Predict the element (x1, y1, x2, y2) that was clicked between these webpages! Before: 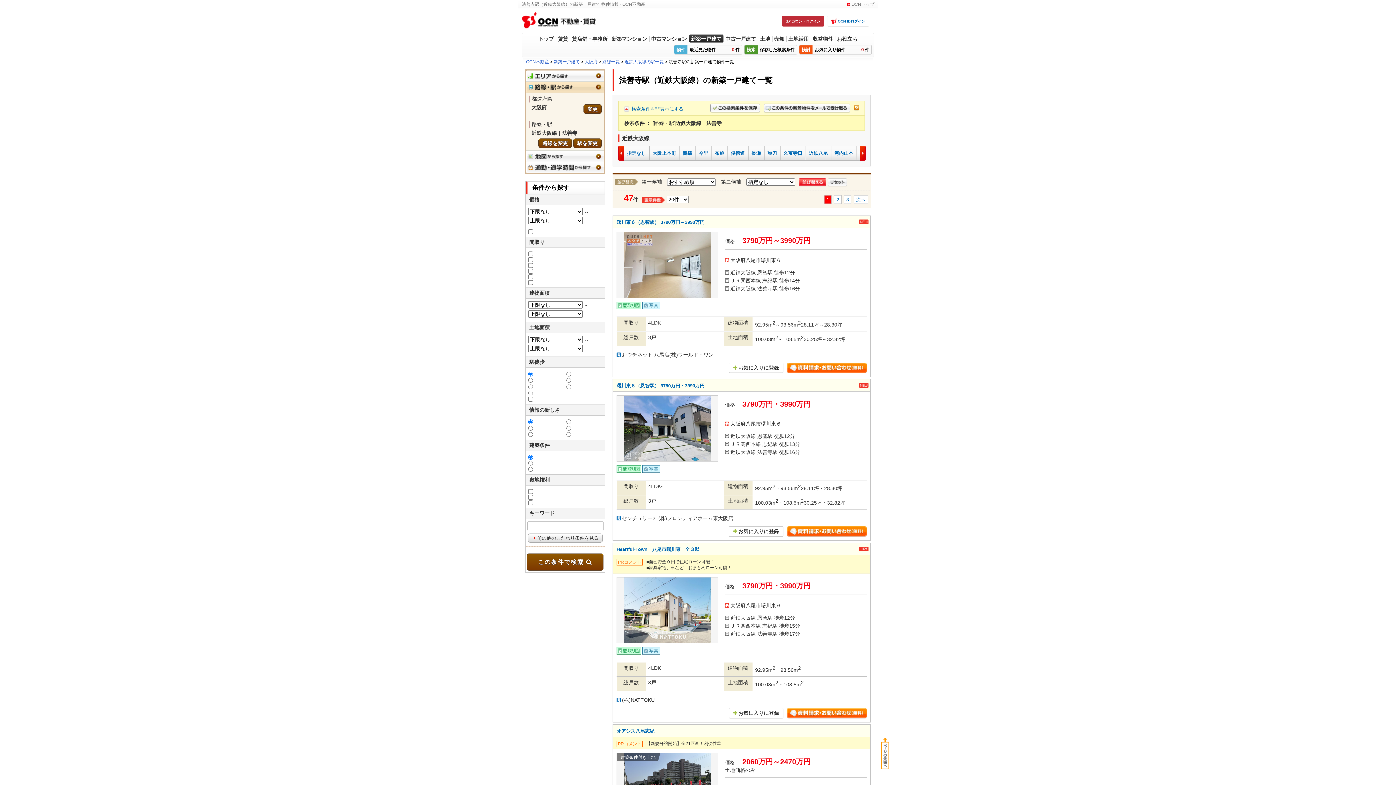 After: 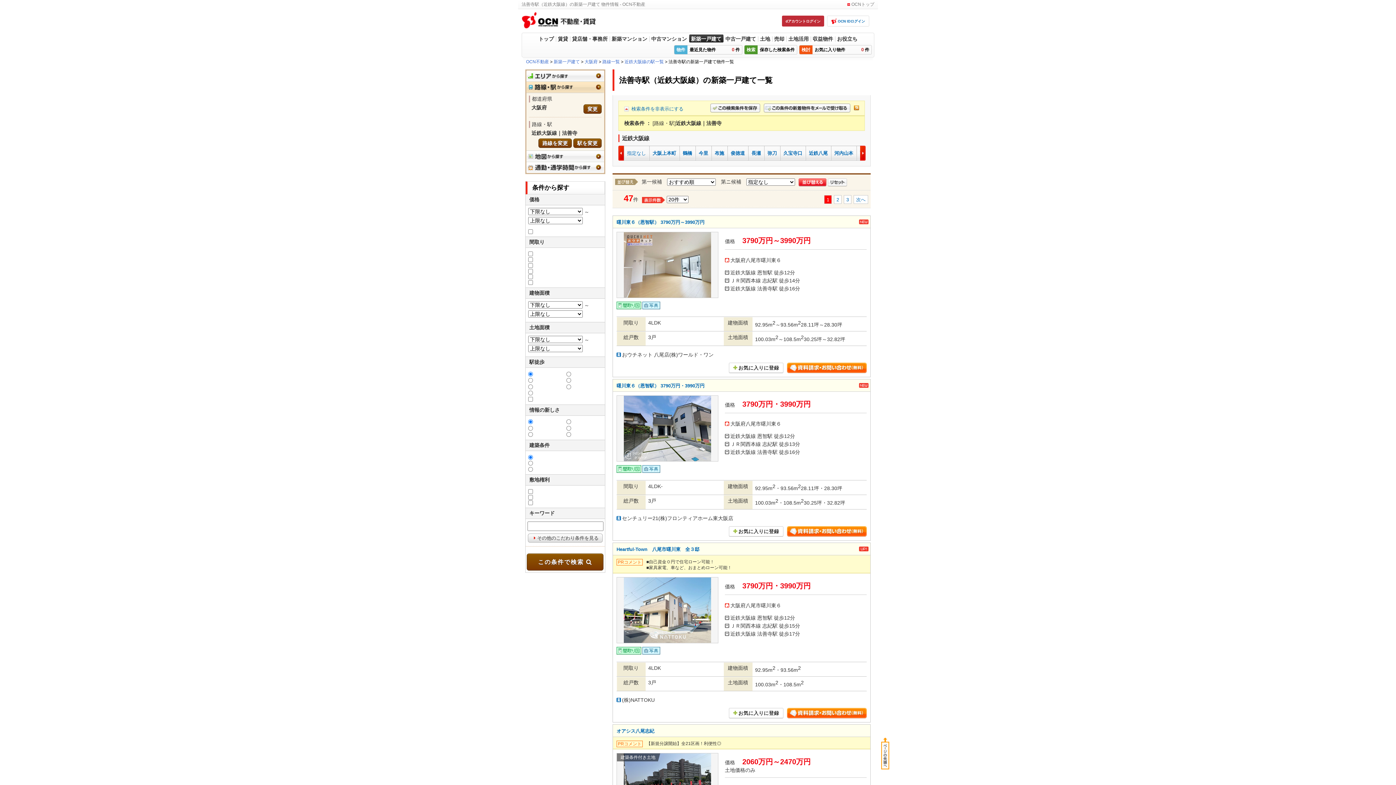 Action: bbox: (881, 763, 889, 769)